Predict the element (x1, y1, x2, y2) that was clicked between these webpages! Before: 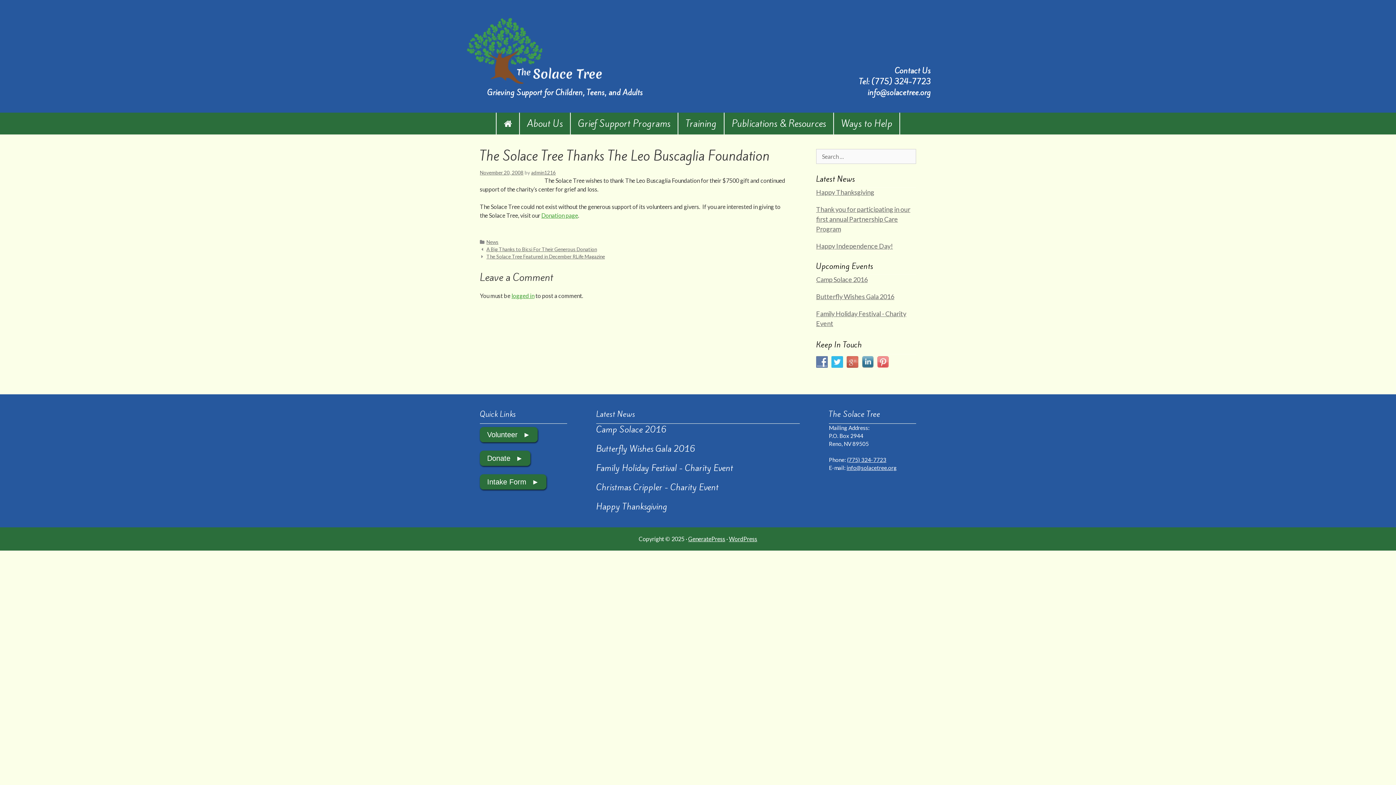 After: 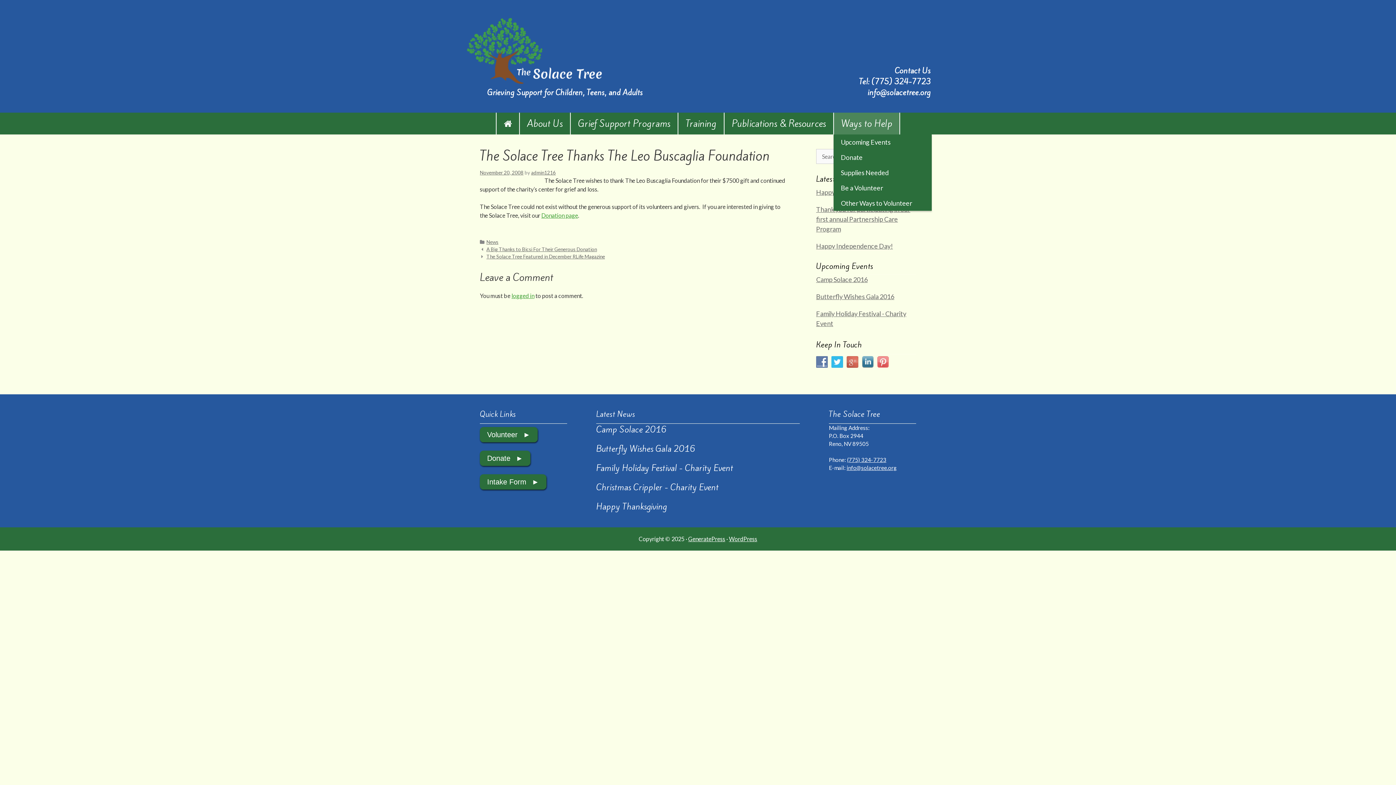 Action: label: Ways to Help bbox: (833, 112, 900, 134)